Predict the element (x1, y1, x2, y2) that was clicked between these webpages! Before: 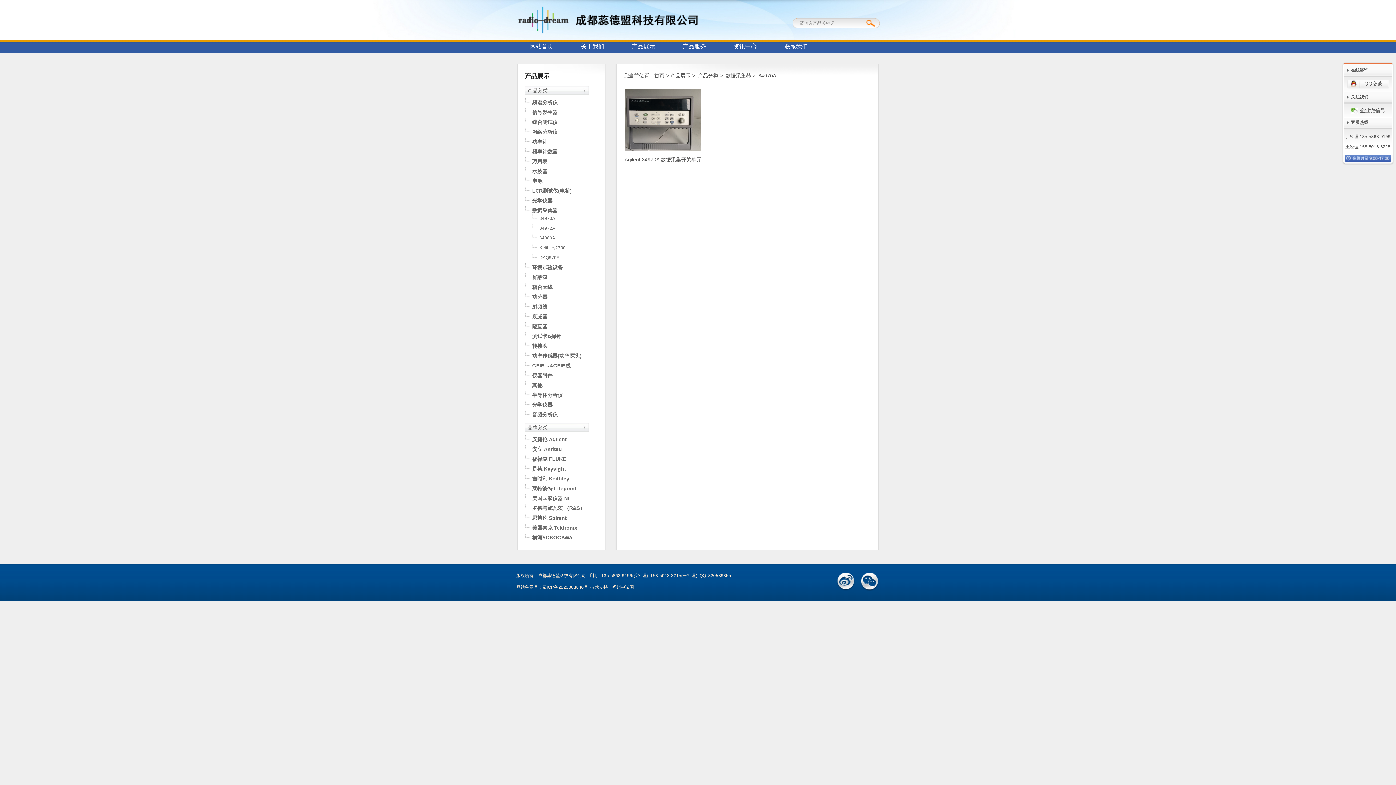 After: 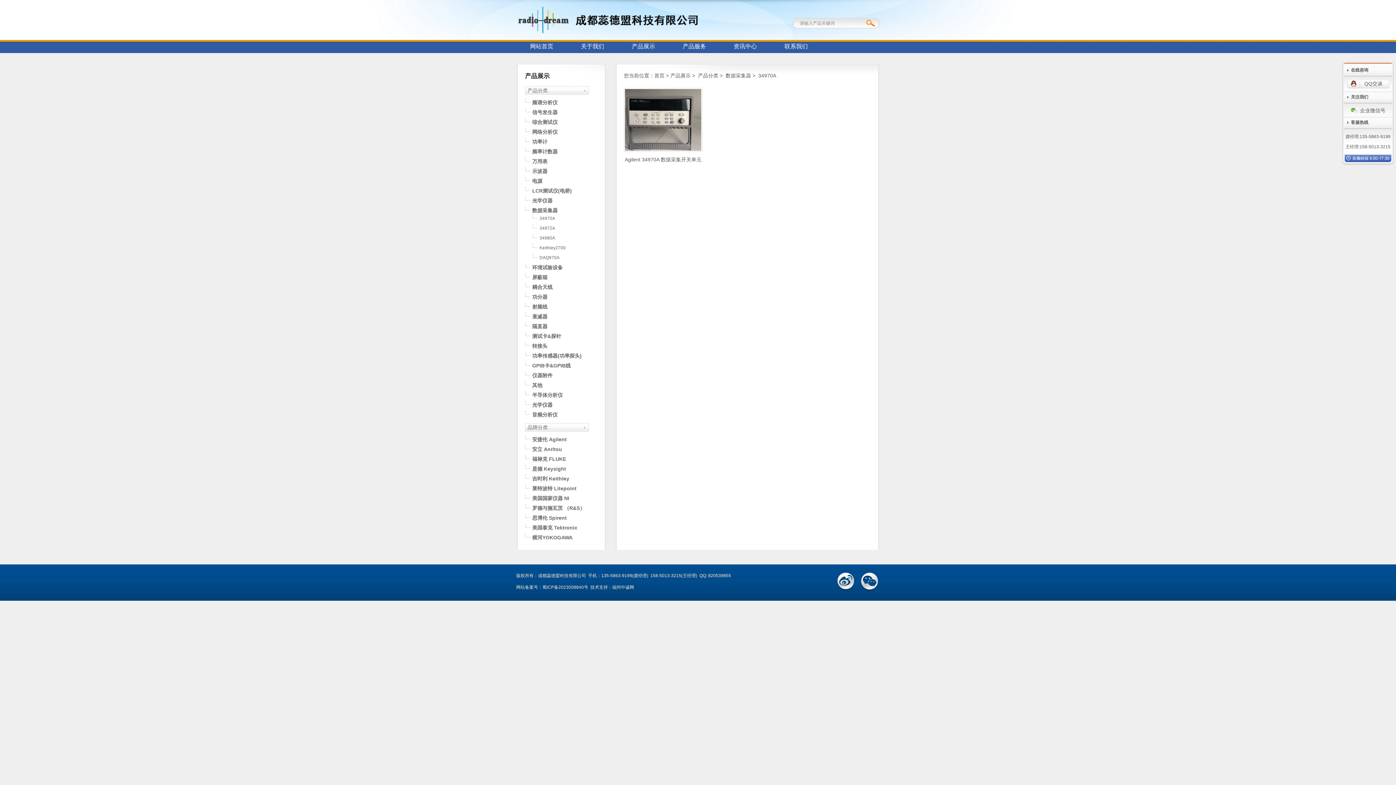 Action: bbox: (625, 89, 701, 150)